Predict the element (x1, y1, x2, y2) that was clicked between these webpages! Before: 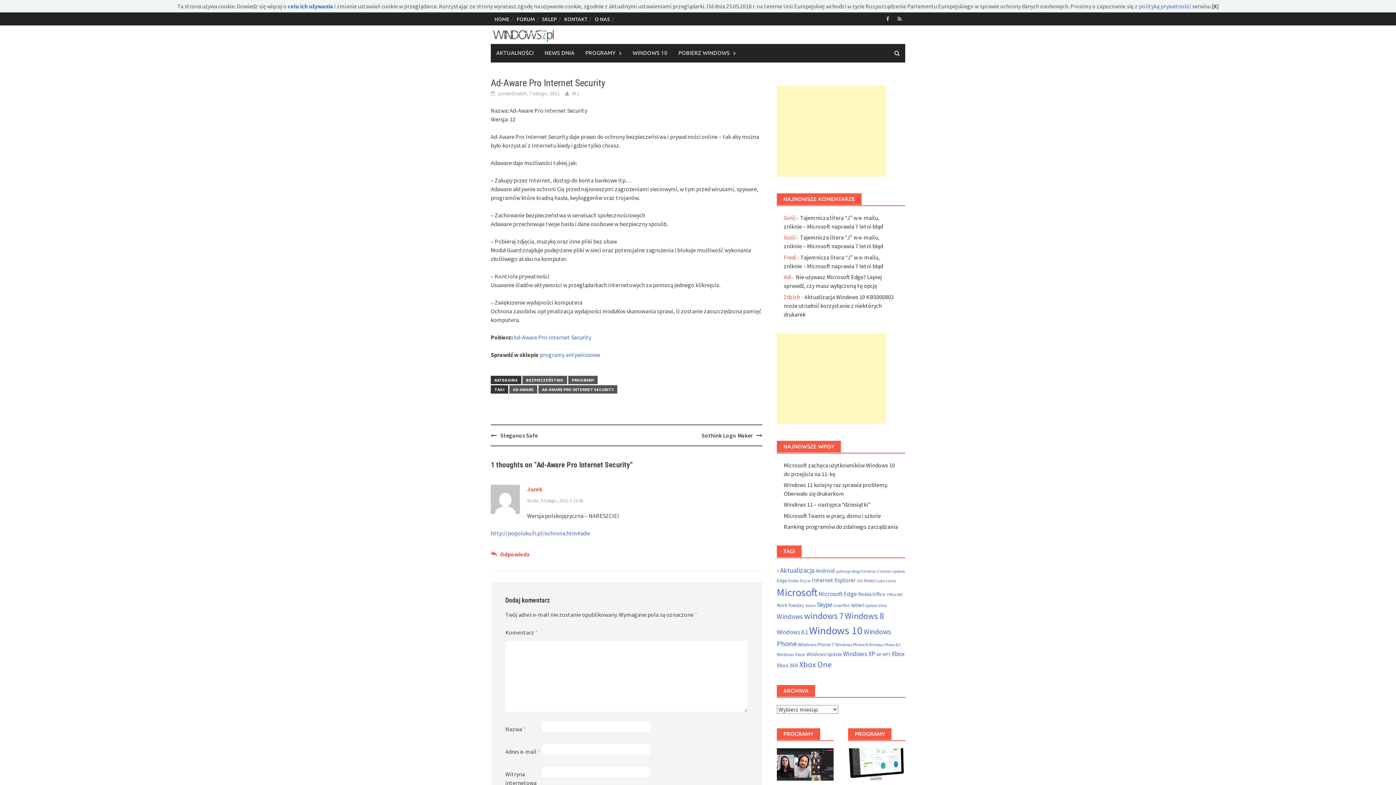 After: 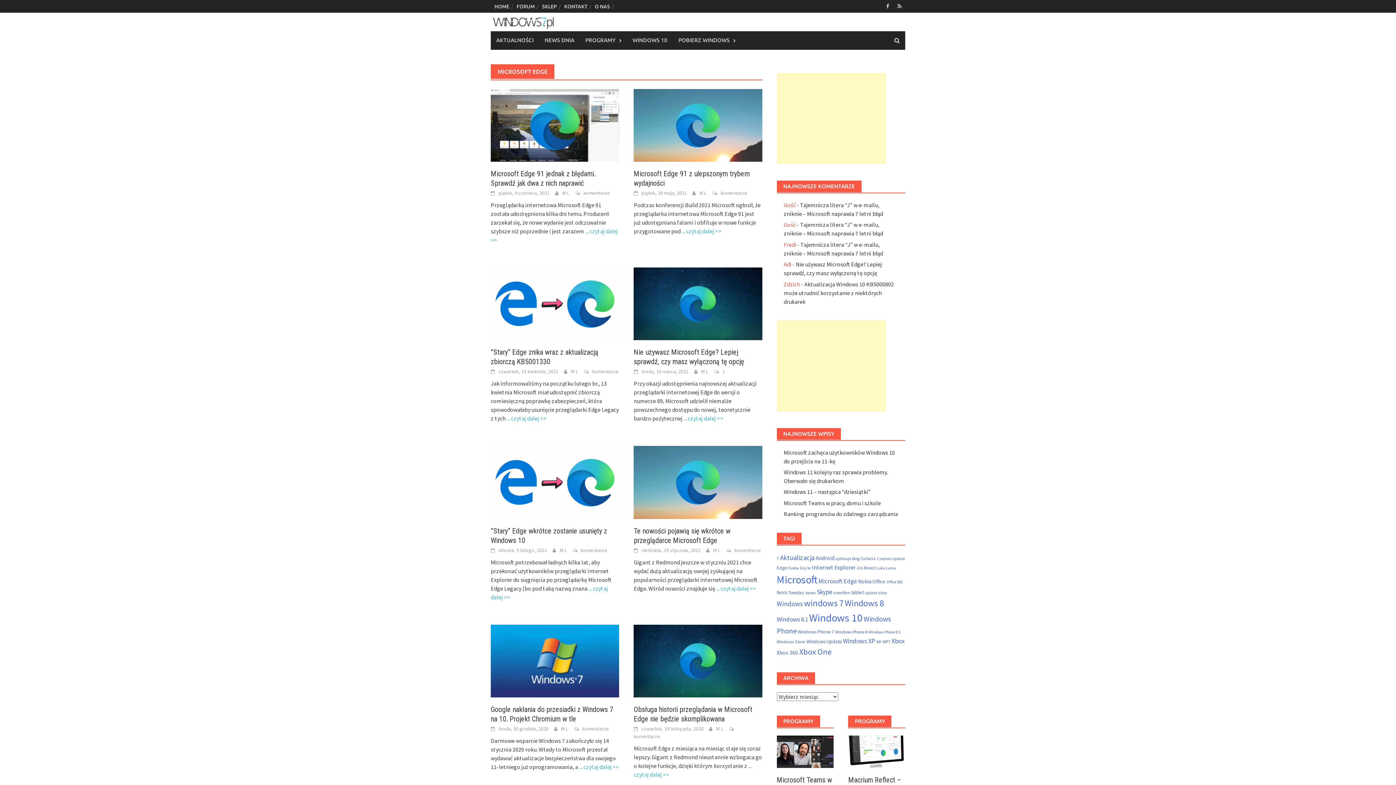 Action: label: Microsoft Edge (123 elementy) bbox: (818, 590, 857, 598)